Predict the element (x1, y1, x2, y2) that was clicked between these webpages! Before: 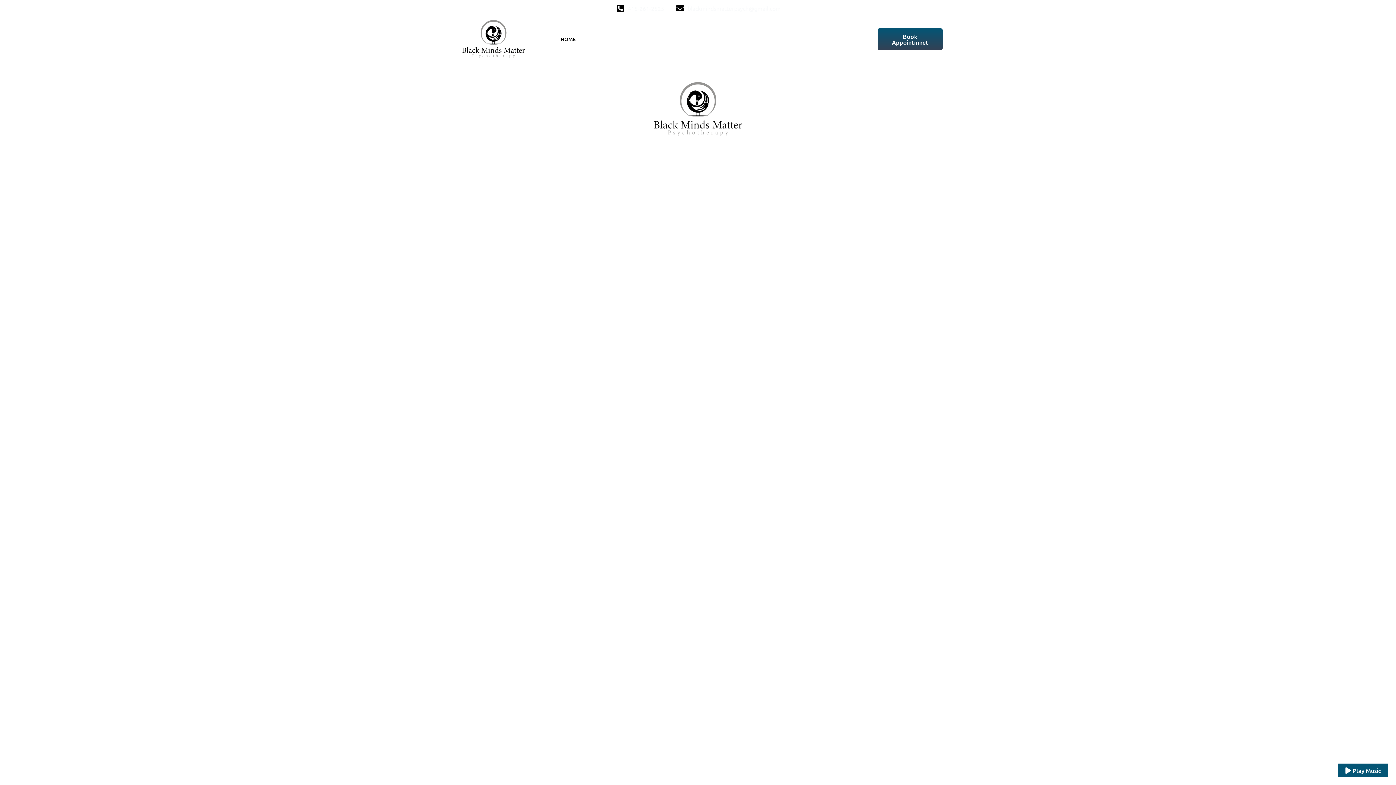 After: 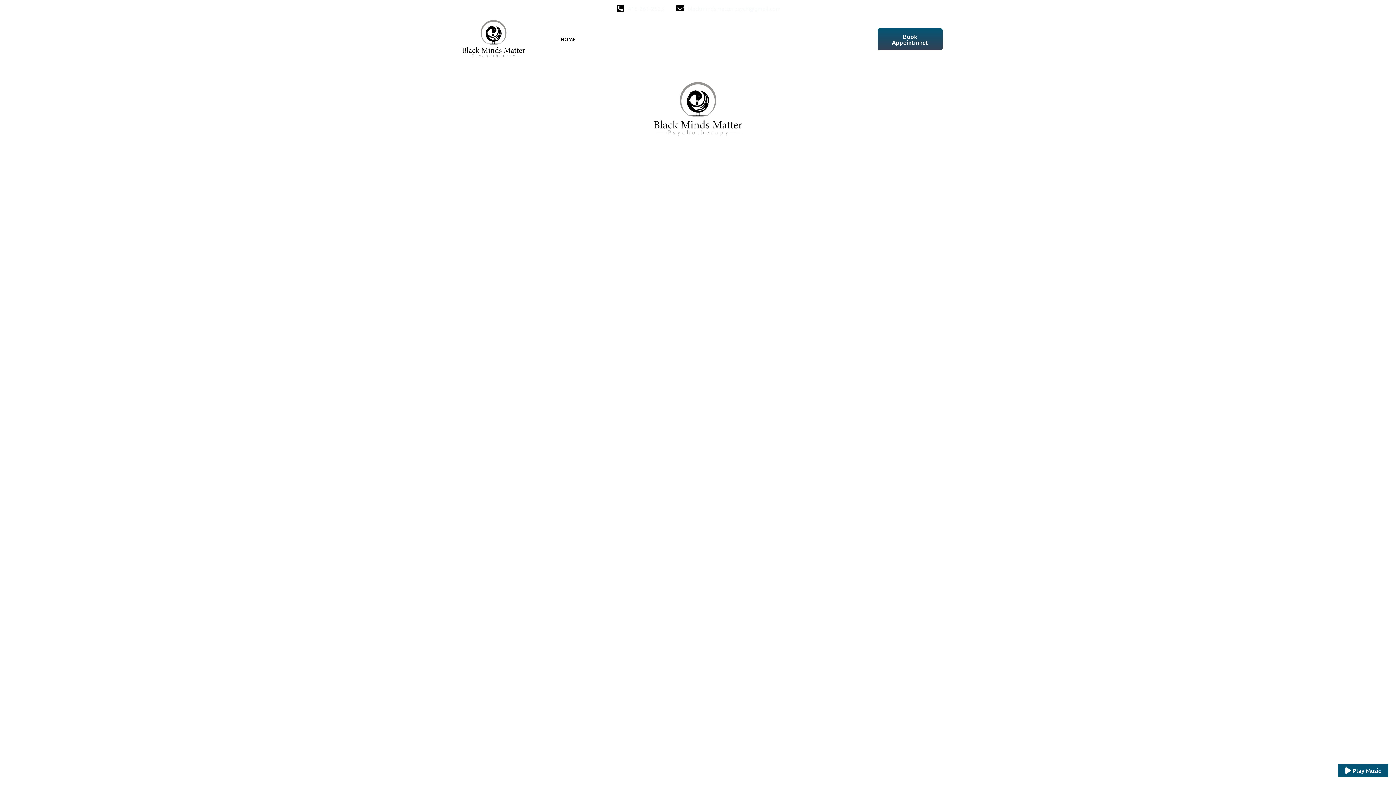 Action: bbox: (455, 16, 532, 61)